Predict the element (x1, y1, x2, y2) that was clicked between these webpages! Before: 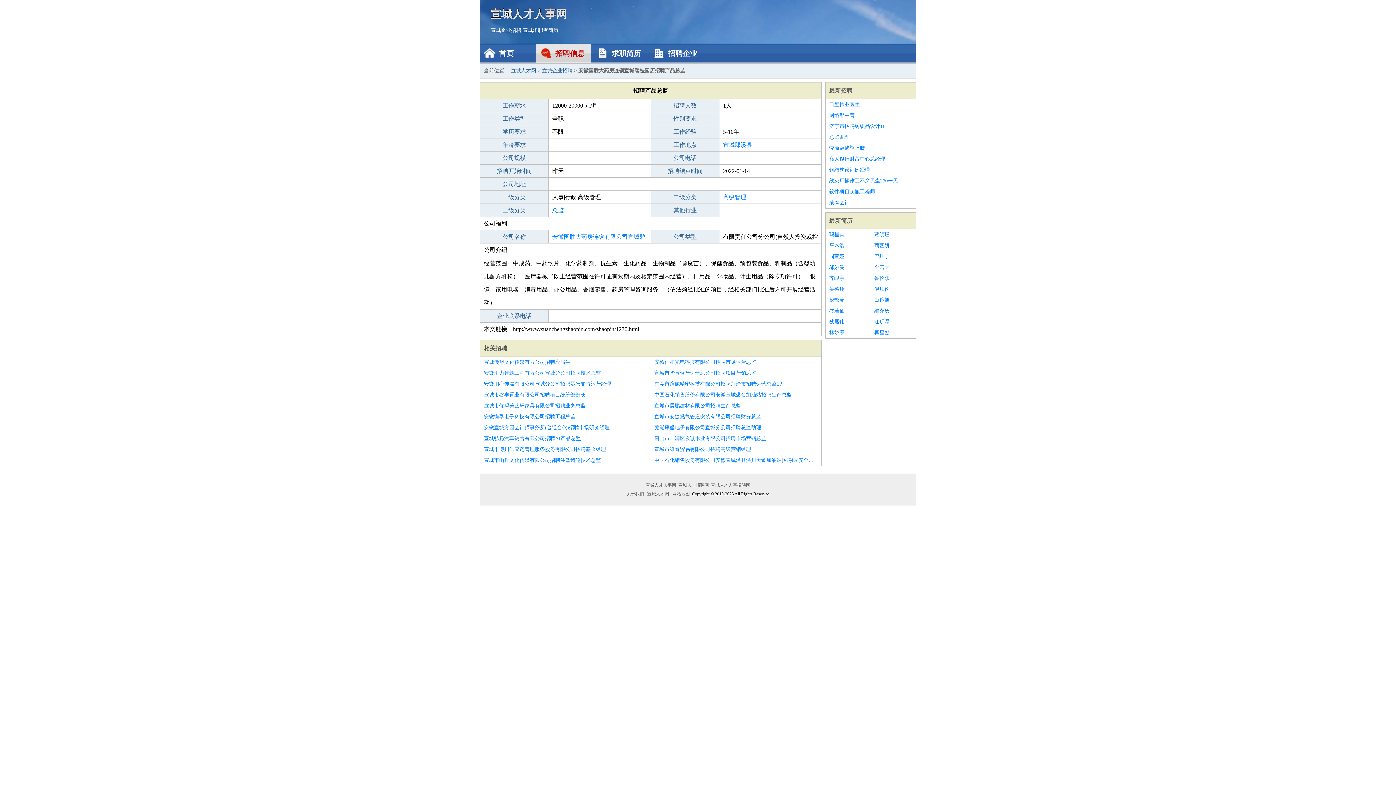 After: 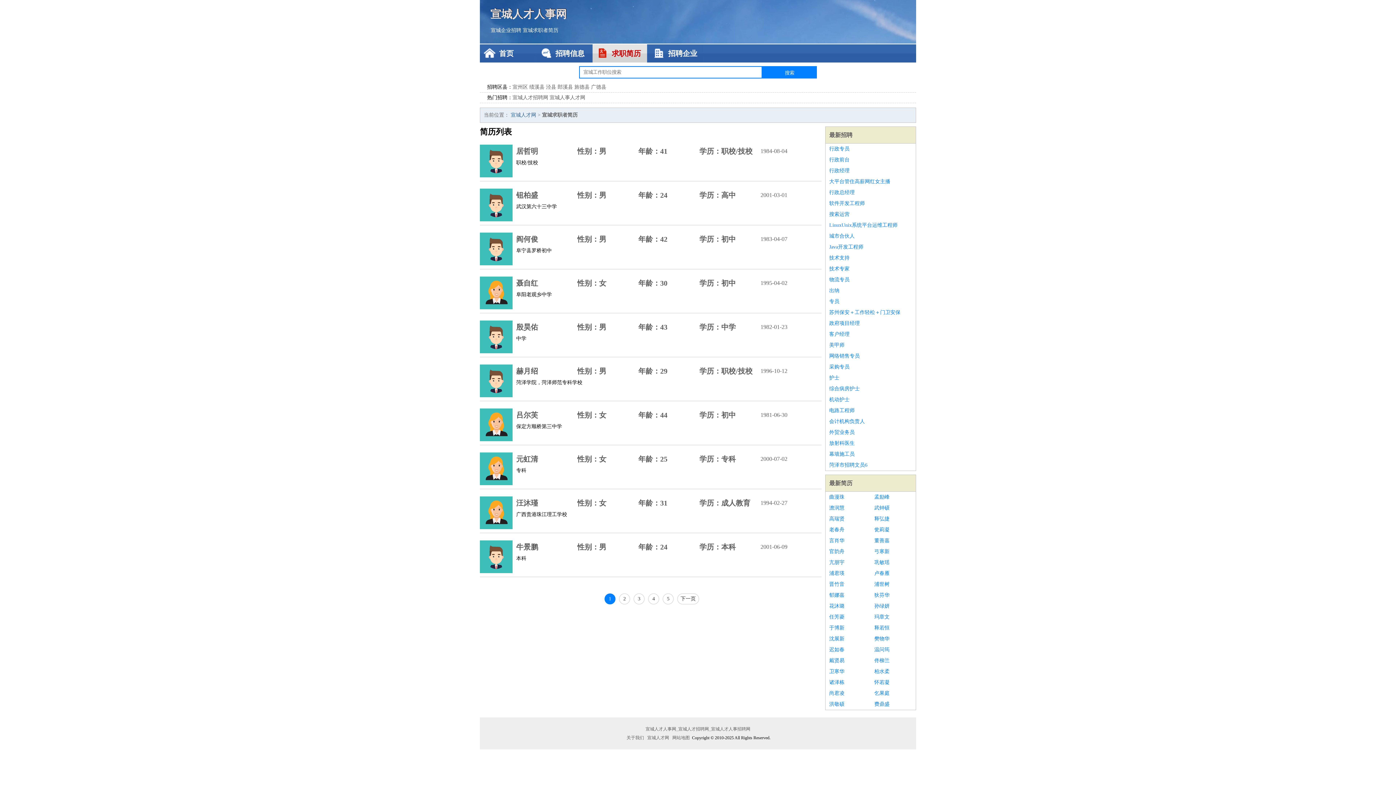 Action: label: 最新简历 bbox: (829, 217, 852, 224)